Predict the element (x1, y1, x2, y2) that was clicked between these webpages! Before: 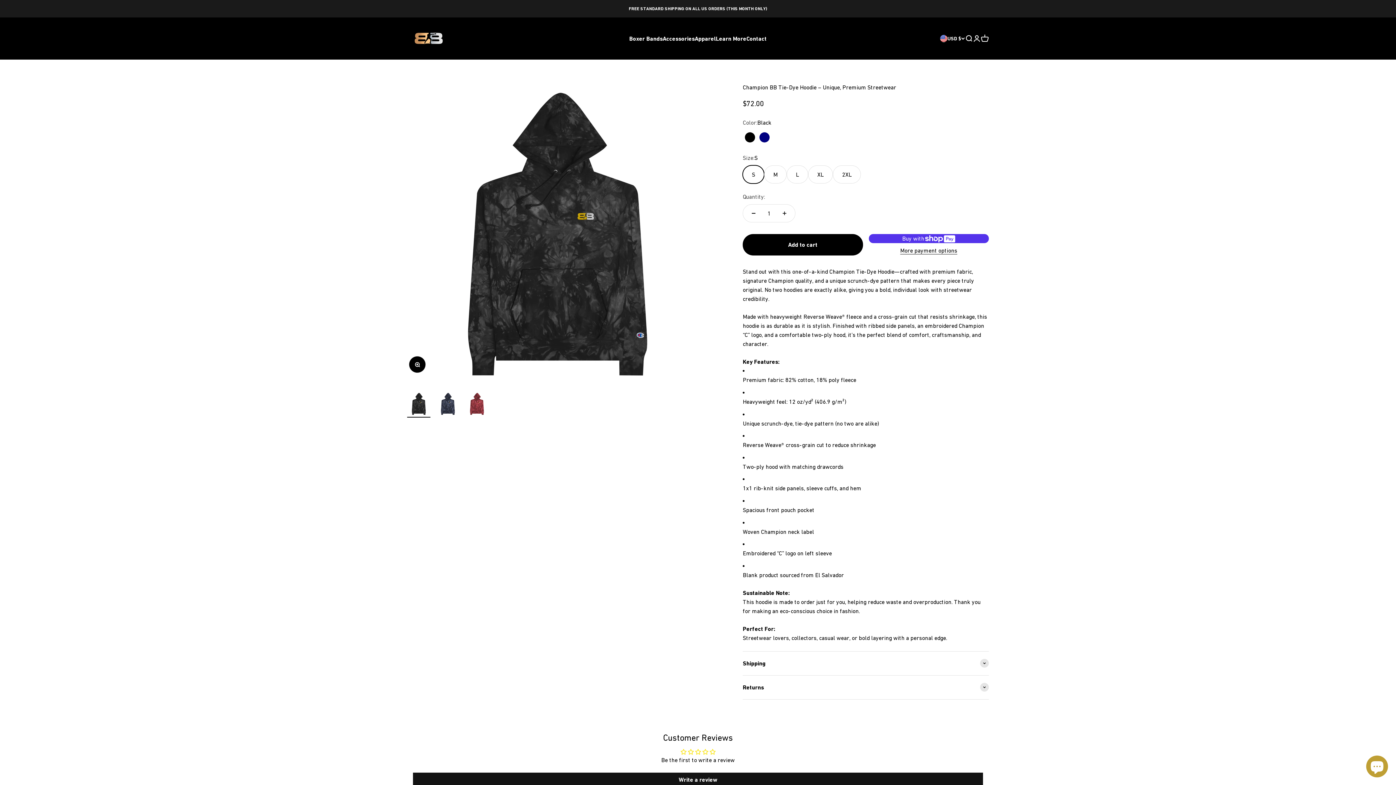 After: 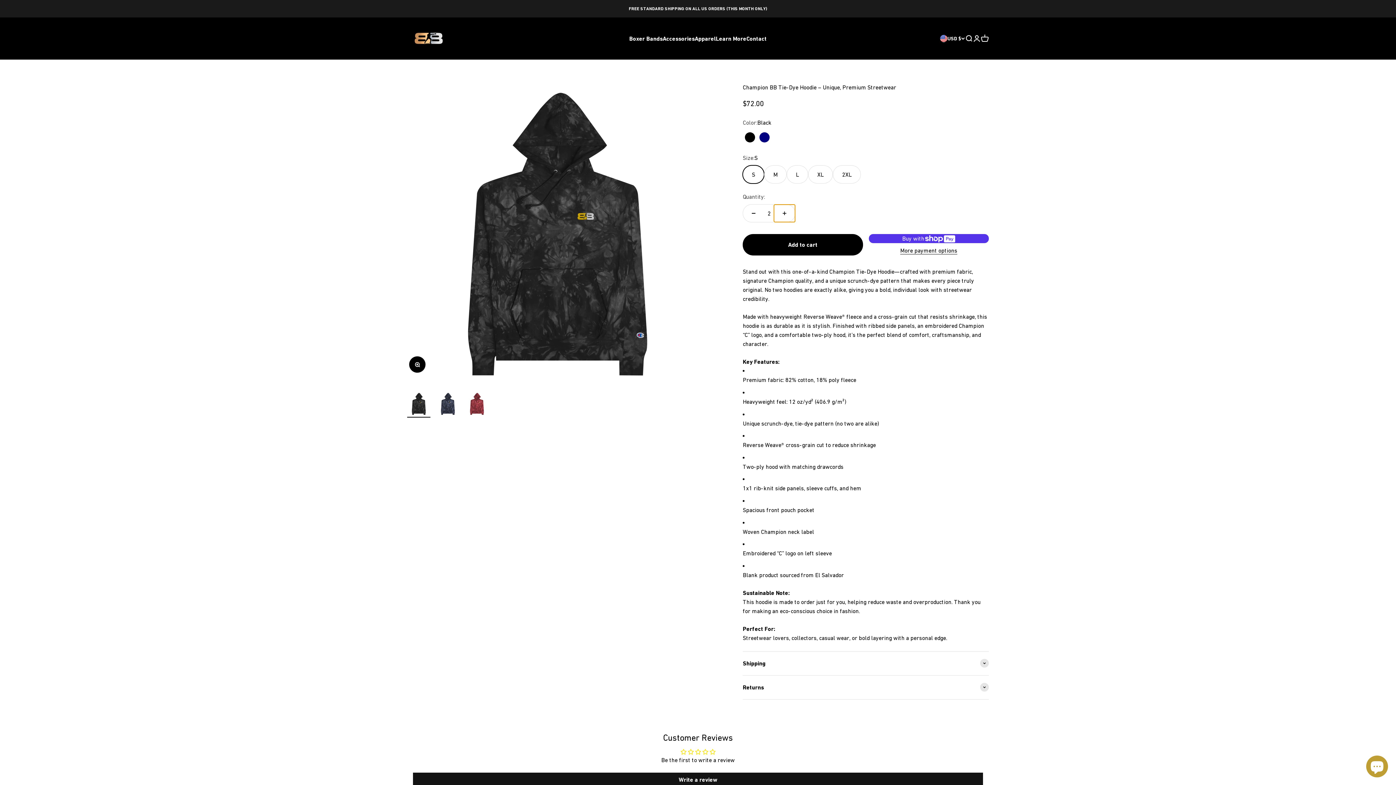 Action: bbox: (774, 204, 795, 222) label: Increase quantity